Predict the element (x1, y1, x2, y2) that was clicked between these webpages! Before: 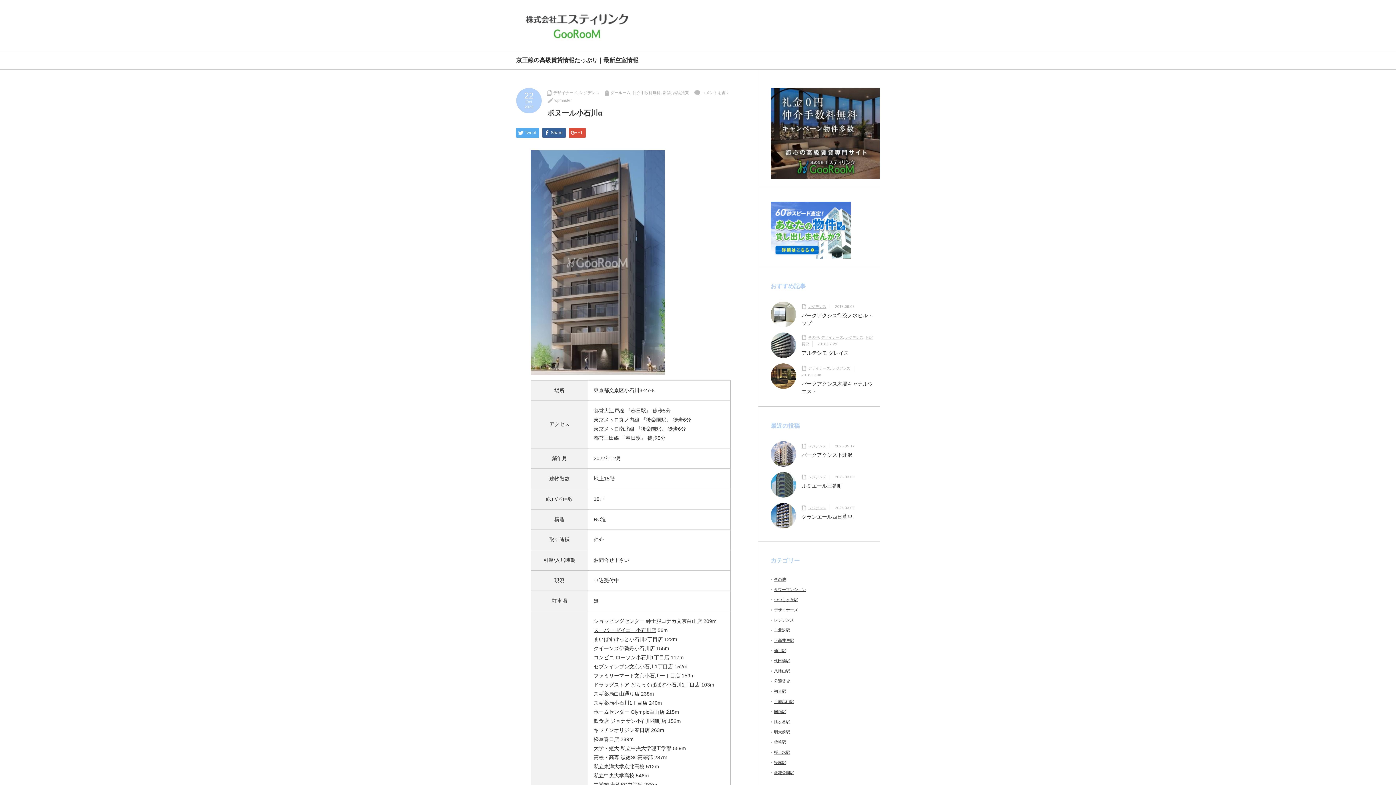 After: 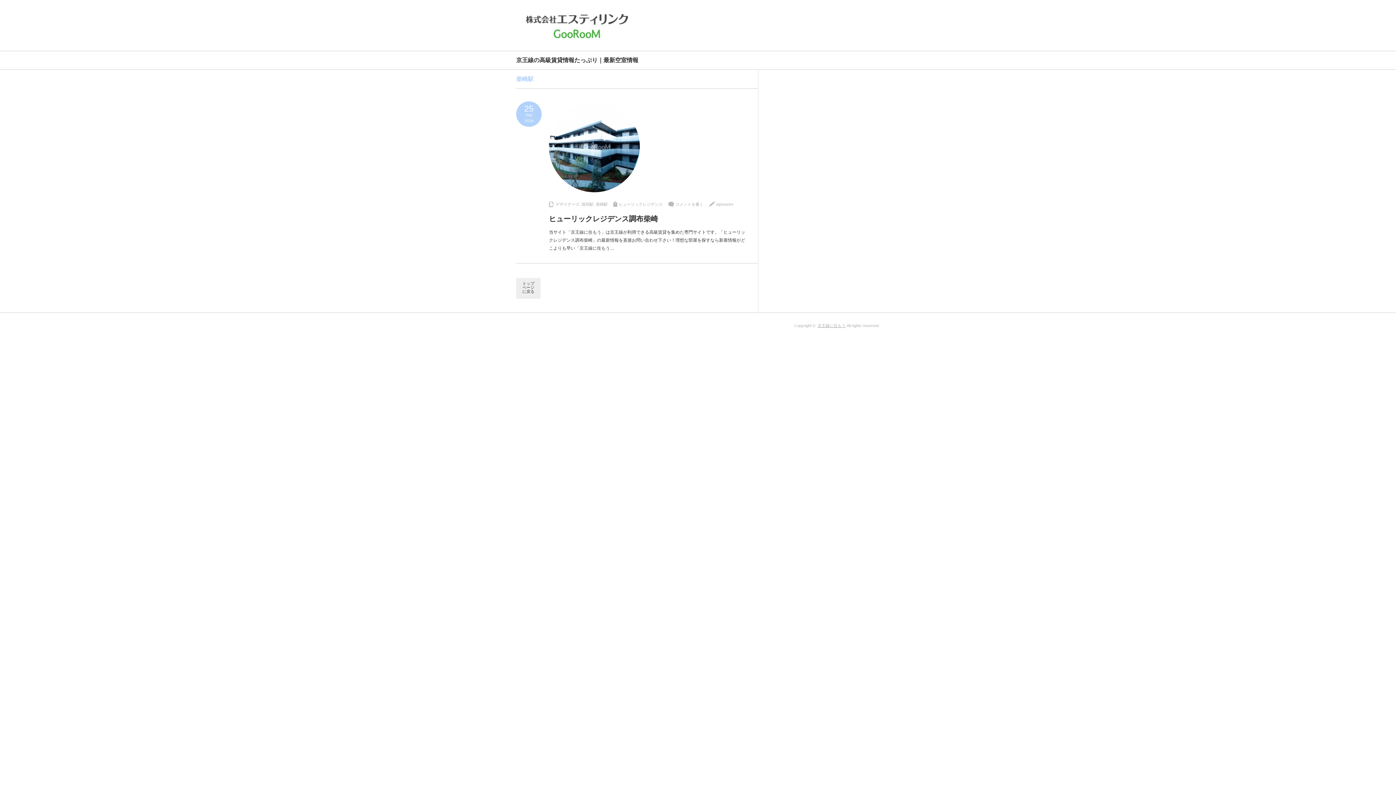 Action: bbox: (774, 740, 786, 744) label: 柴崎駅